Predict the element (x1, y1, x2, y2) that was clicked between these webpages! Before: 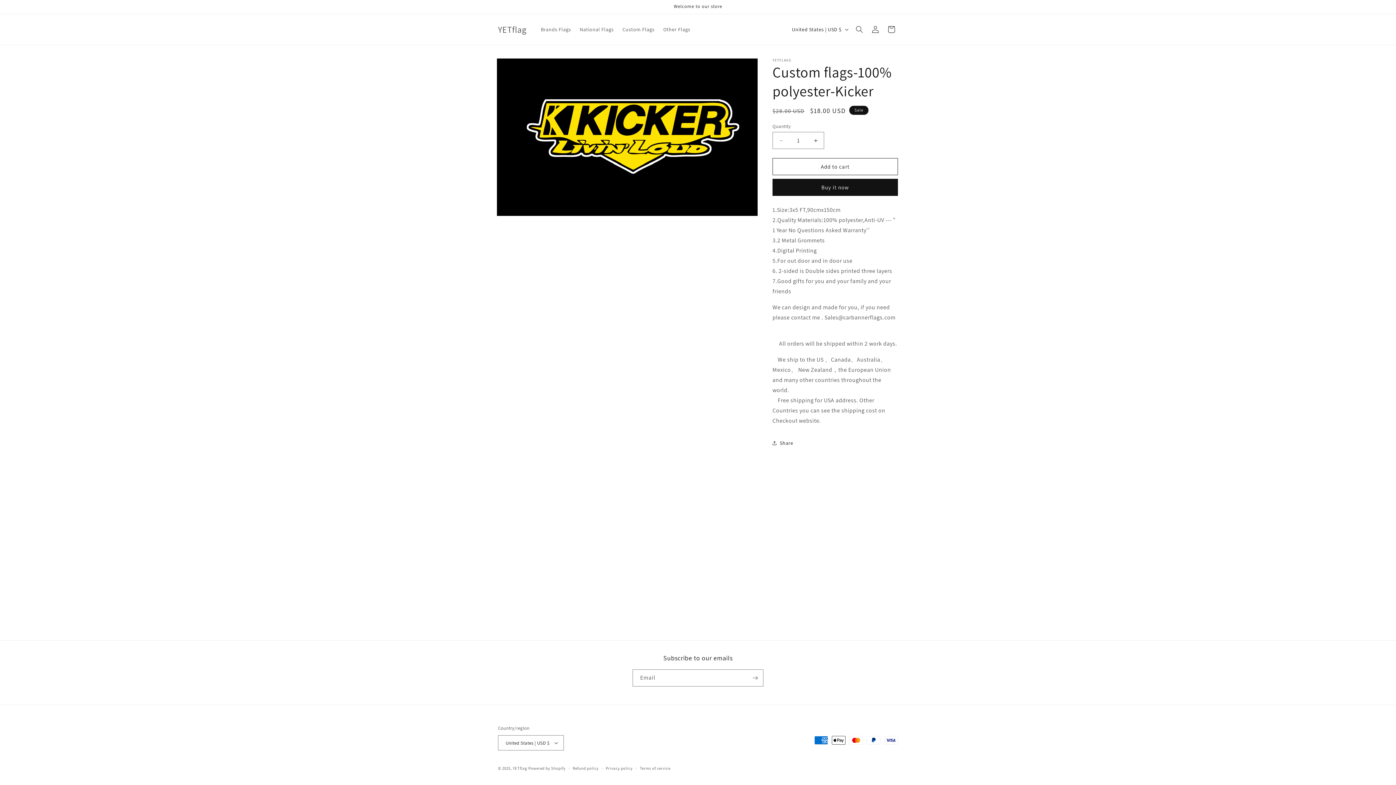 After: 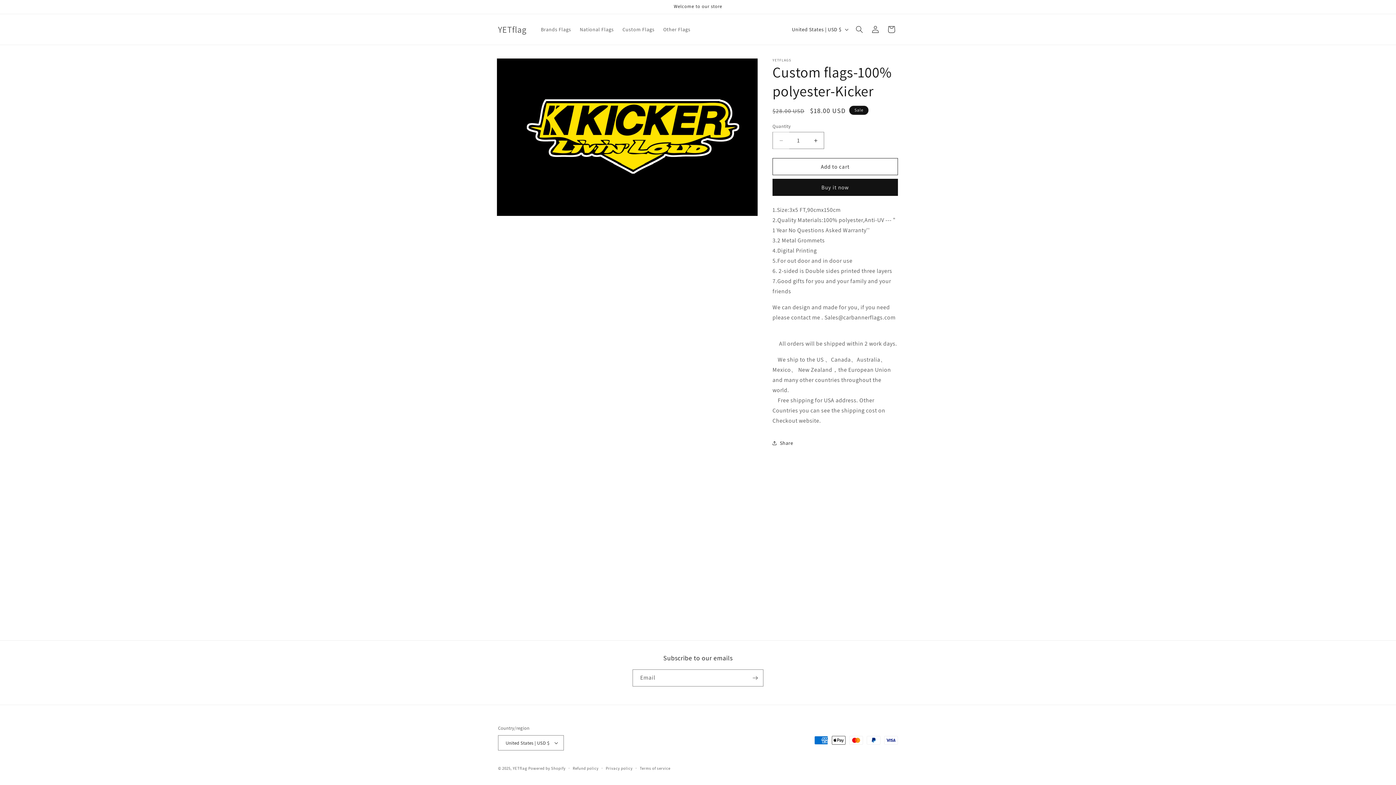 Action: label: Decrease quantity for Custom flags-100% polyester-Kicker bbox: (773, 132, 789, 149)